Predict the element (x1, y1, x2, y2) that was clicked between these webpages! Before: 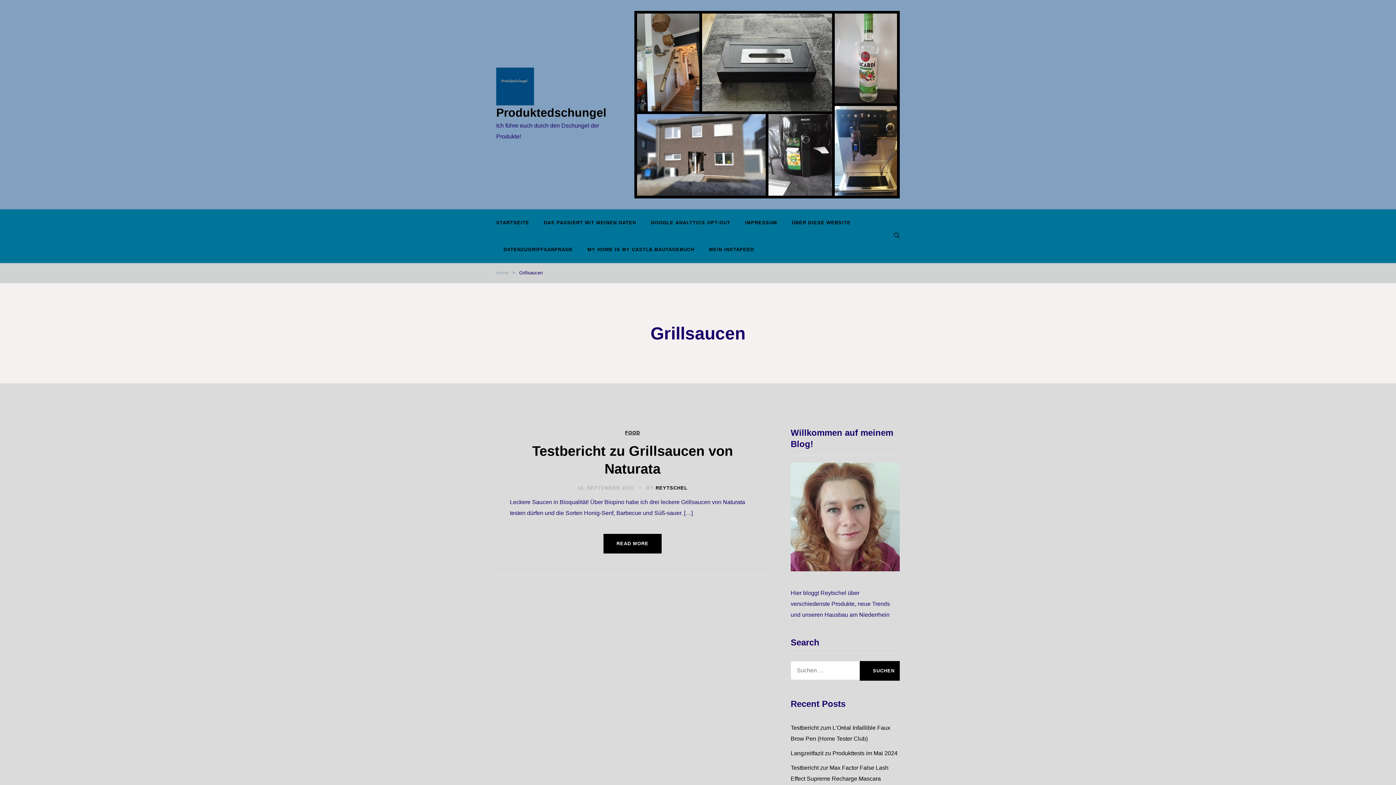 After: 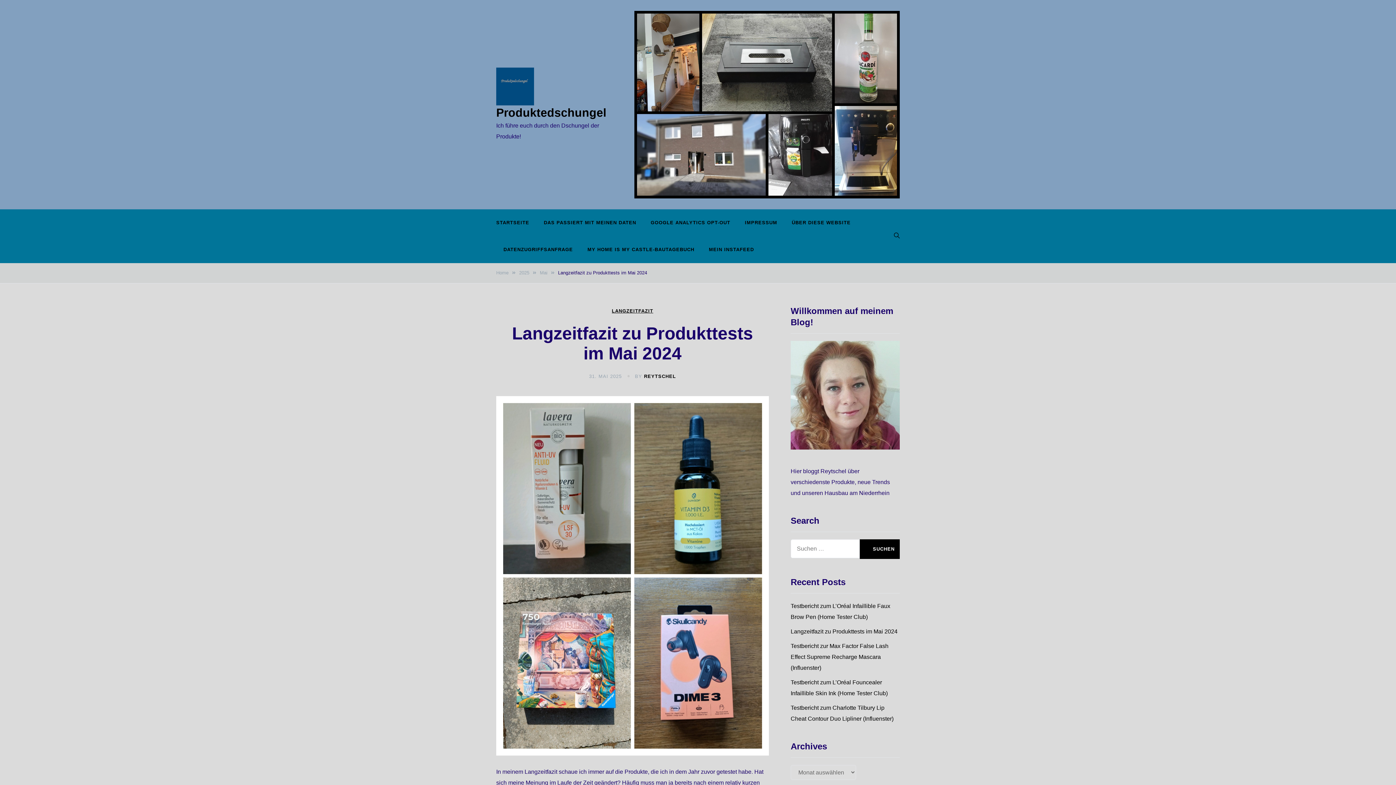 Action: bbox: (790, 750, 897, 756) label: Langzeitfazit zu Produkttests im Mai 2024